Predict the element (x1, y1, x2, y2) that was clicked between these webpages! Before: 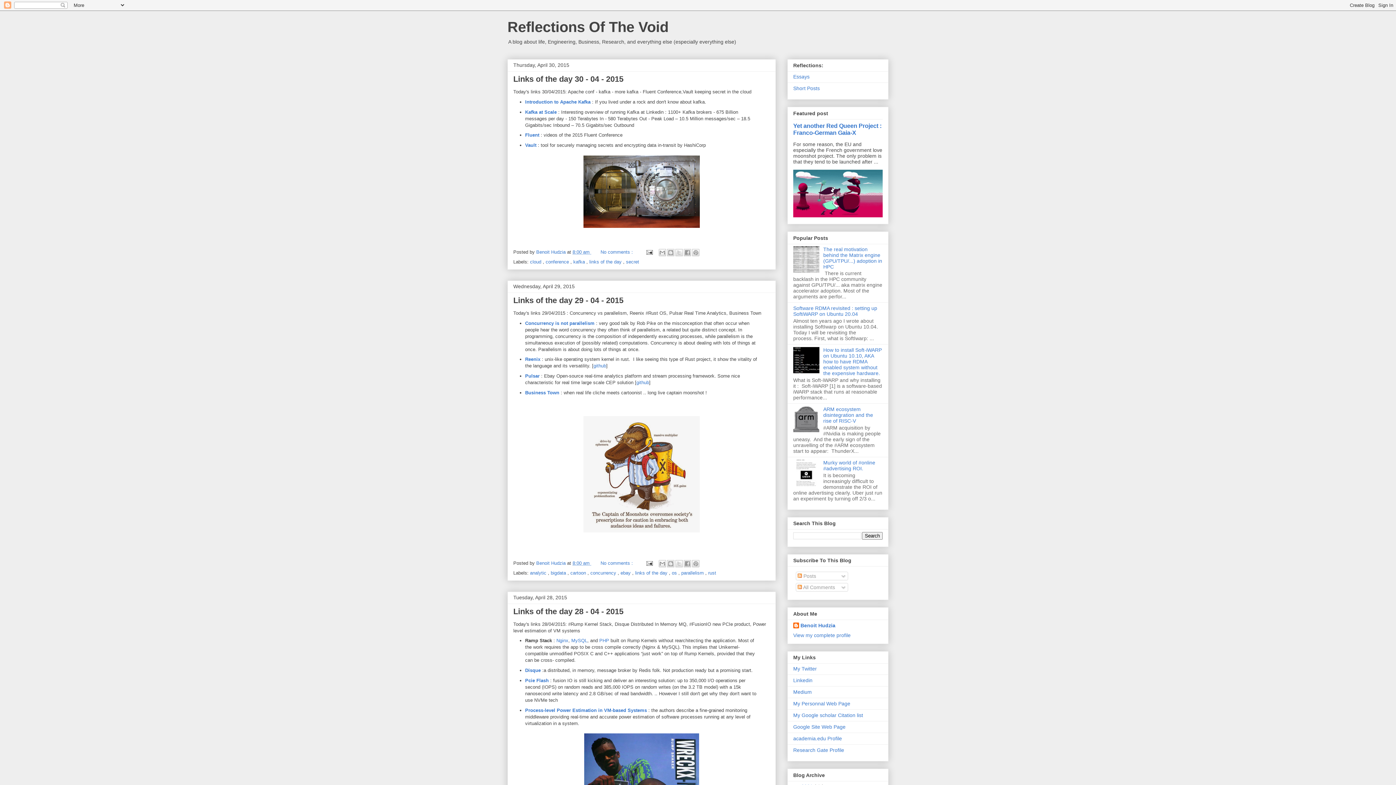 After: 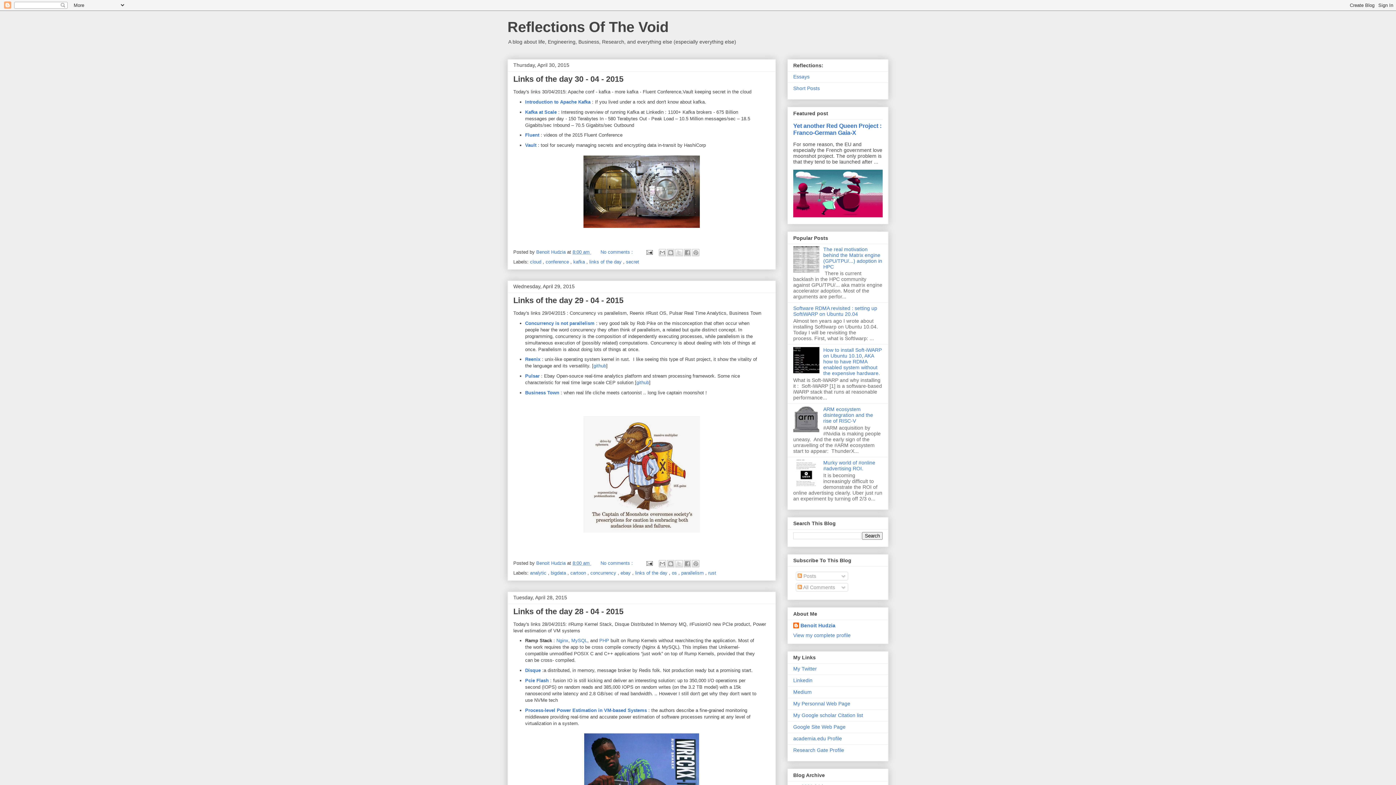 Action: bbox: (793, 368, 821, 374)